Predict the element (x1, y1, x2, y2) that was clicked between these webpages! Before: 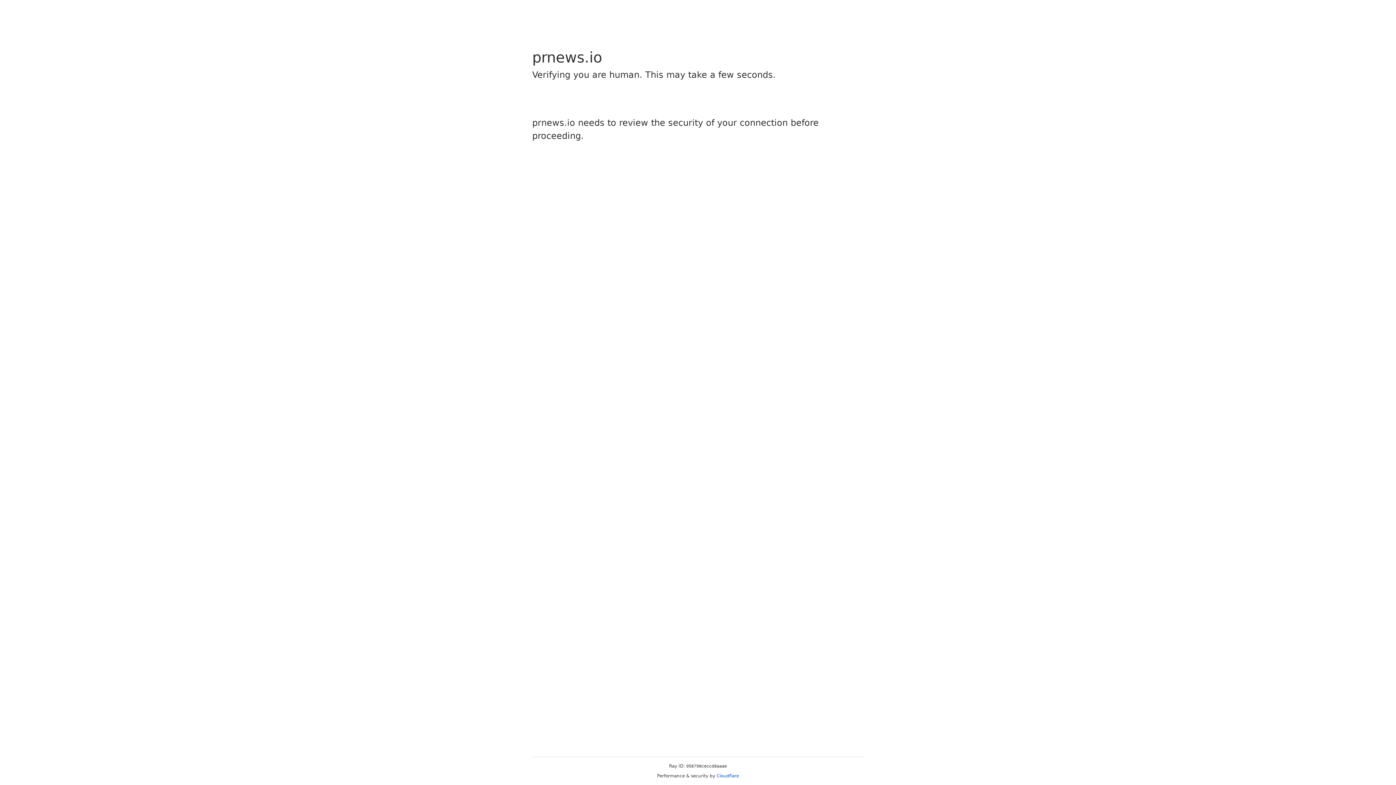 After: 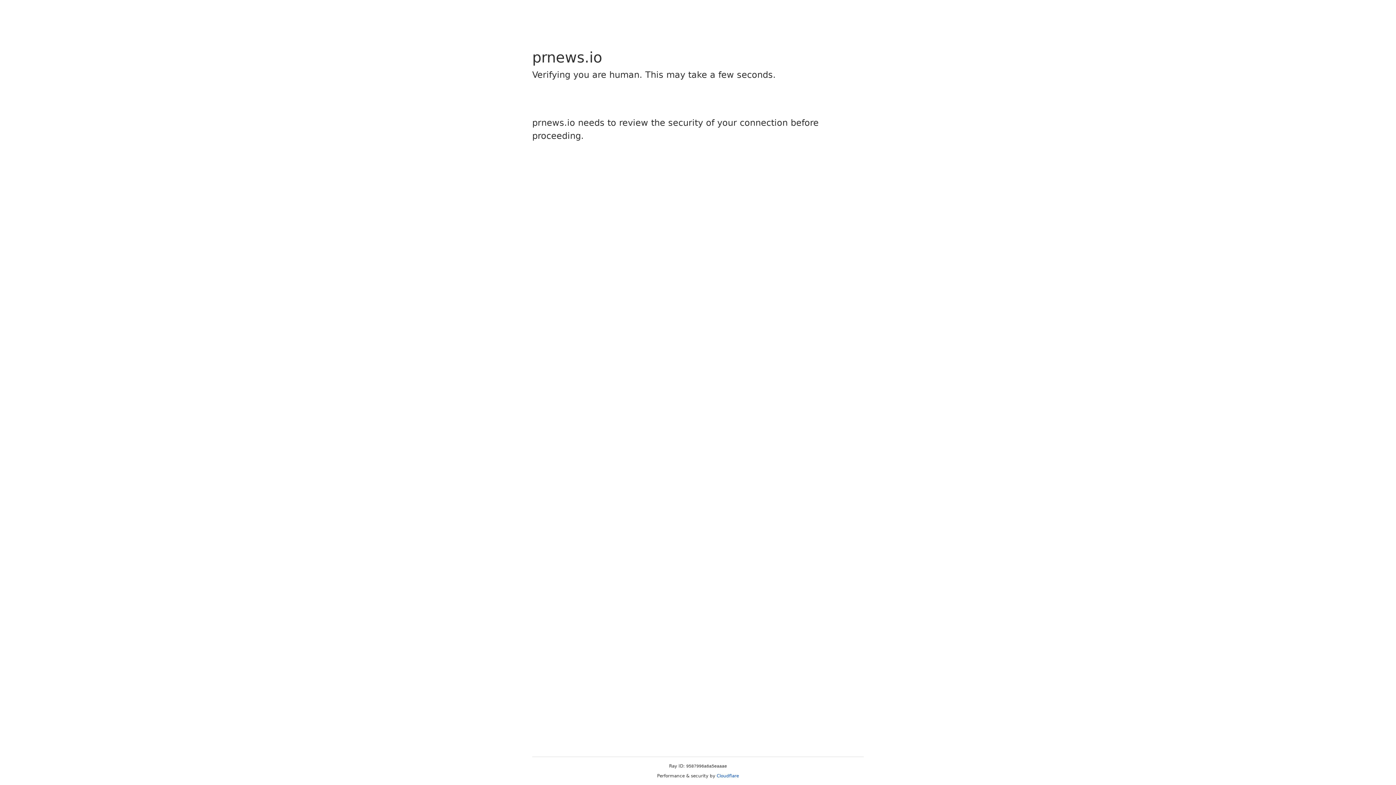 Action: bbox: (716, 773, 739, 778) label: Cloudflare